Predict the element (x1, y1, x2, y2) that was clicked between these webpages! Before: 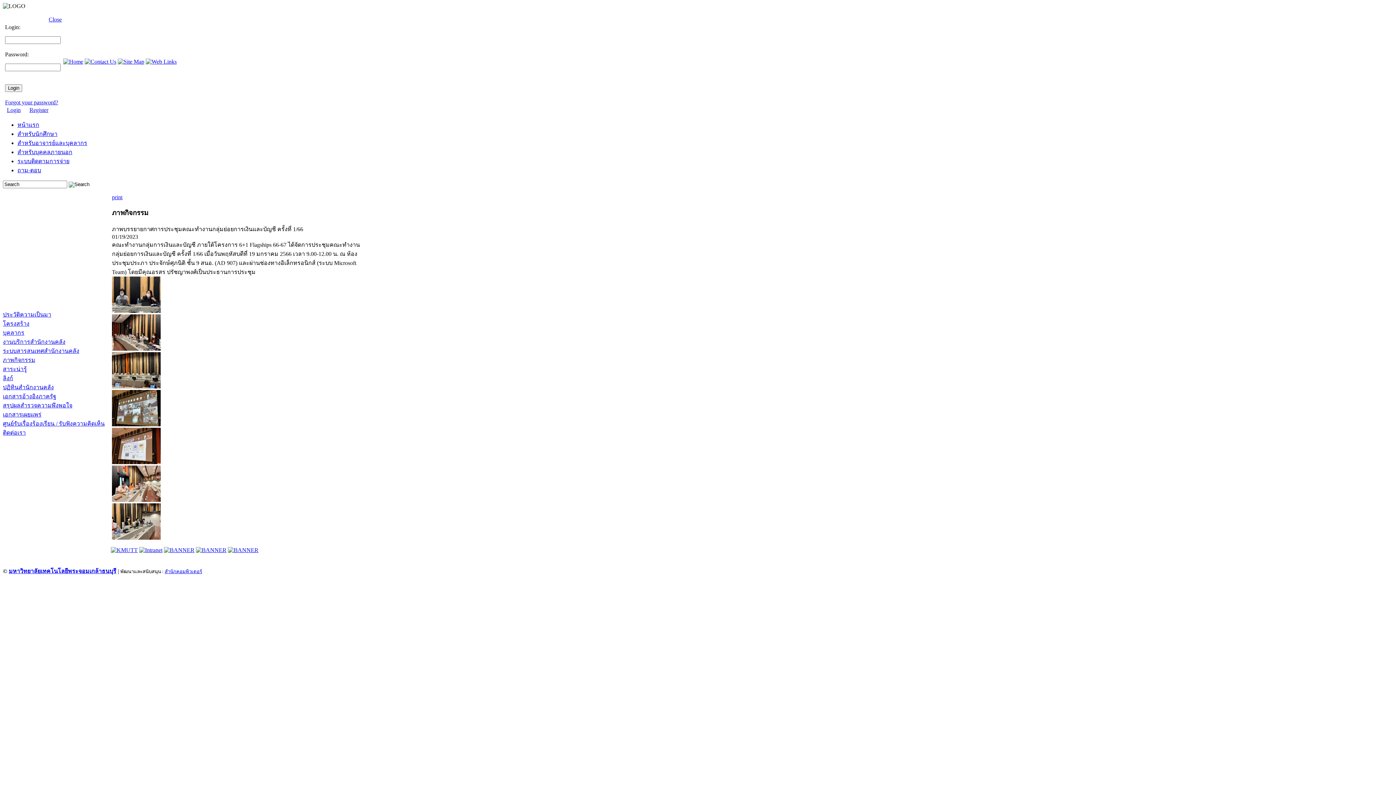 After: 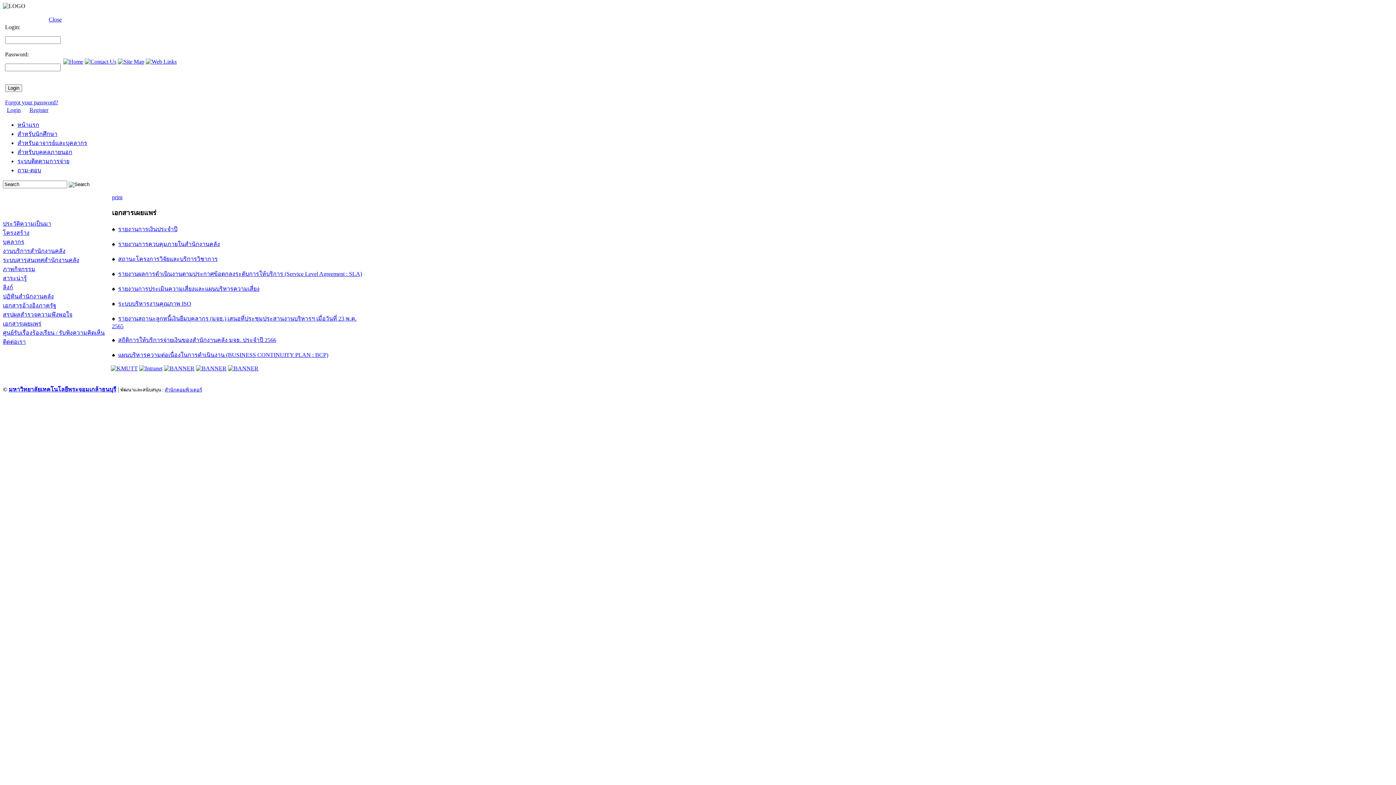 Action: label: เอกสารเผยแพร่ bbox: (2, 411, 41, 417)